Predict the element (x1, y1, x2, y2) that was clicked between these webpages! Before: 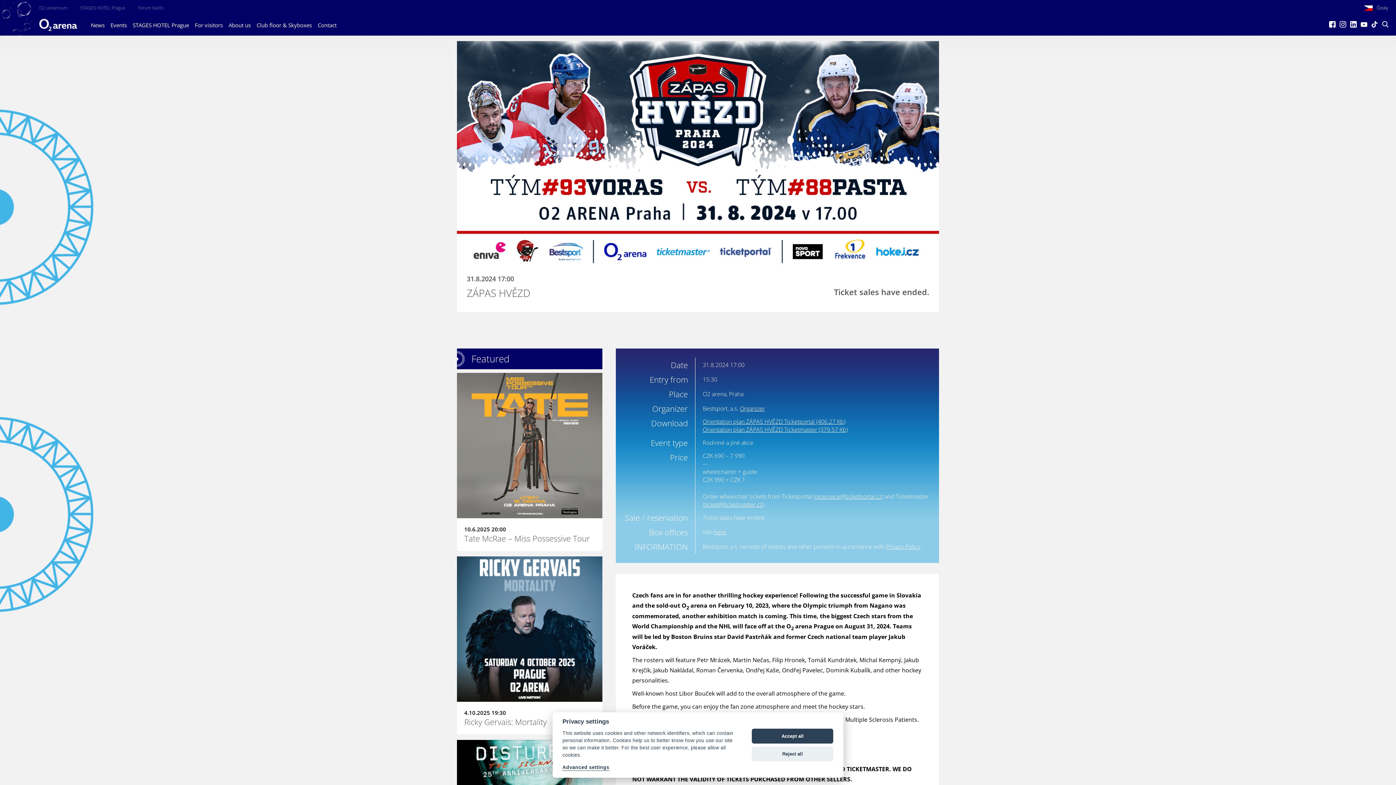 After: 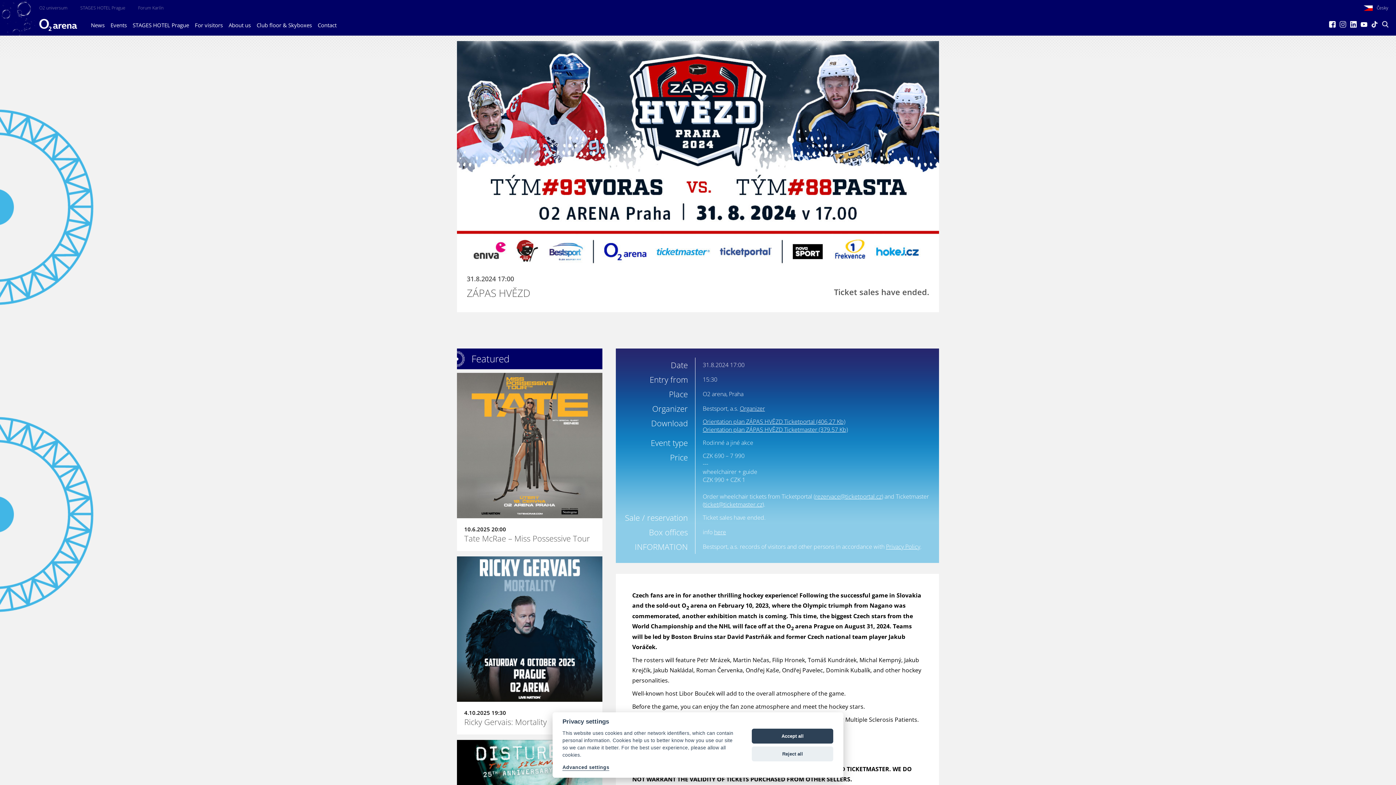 Action: bbox: (1340, 21, 1346, 27)